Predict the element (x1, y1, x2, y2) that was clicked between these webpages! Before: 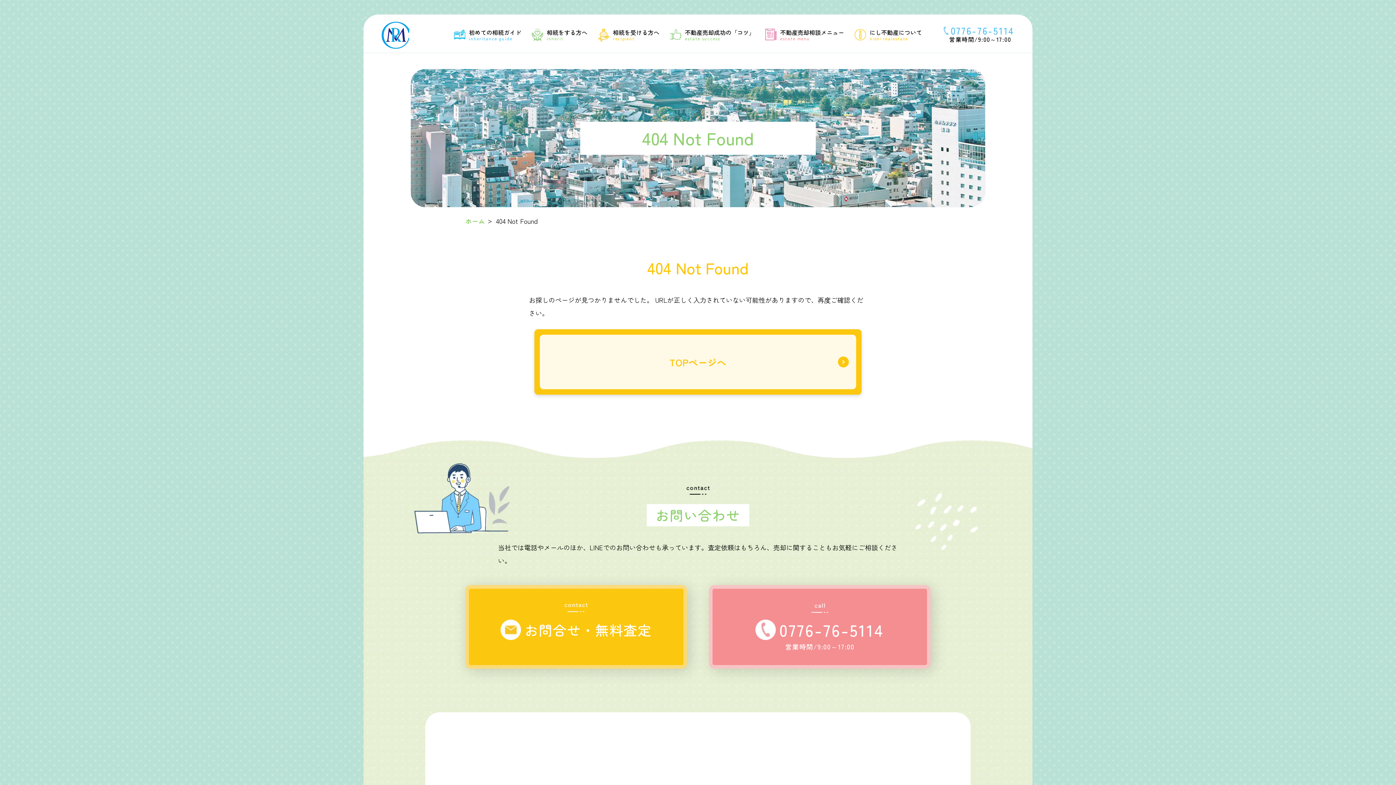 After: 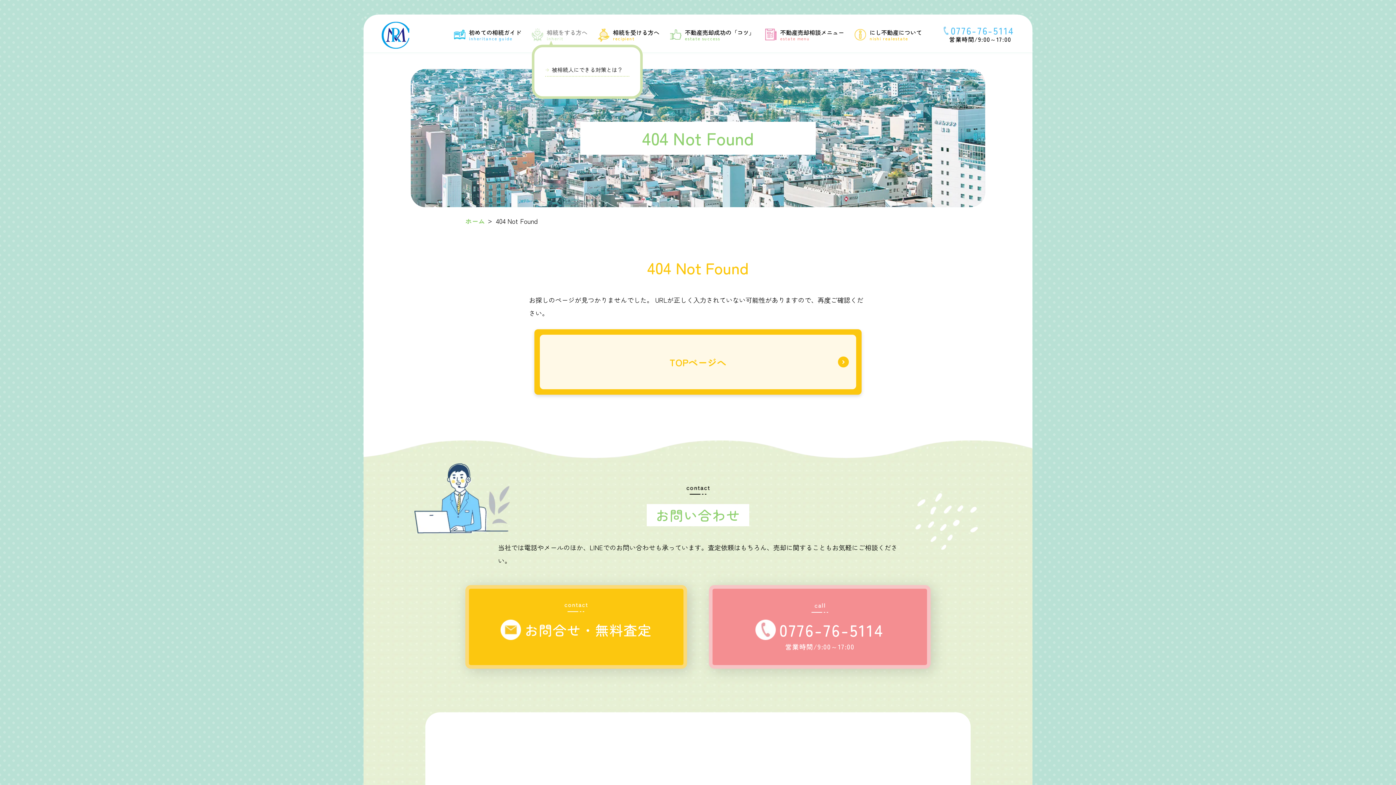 Action: bbox: (532, 27, 587, 41) label: 相続をする方へ Menu